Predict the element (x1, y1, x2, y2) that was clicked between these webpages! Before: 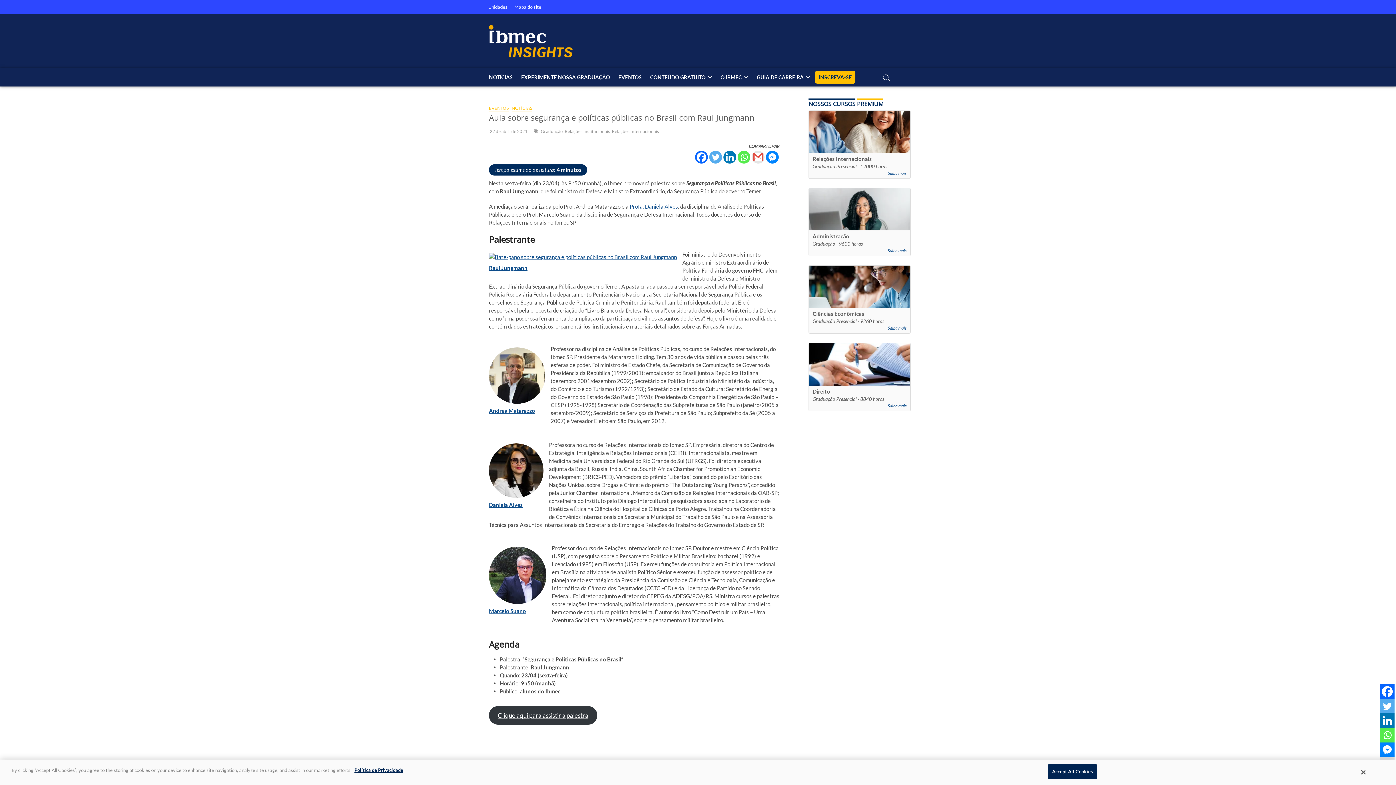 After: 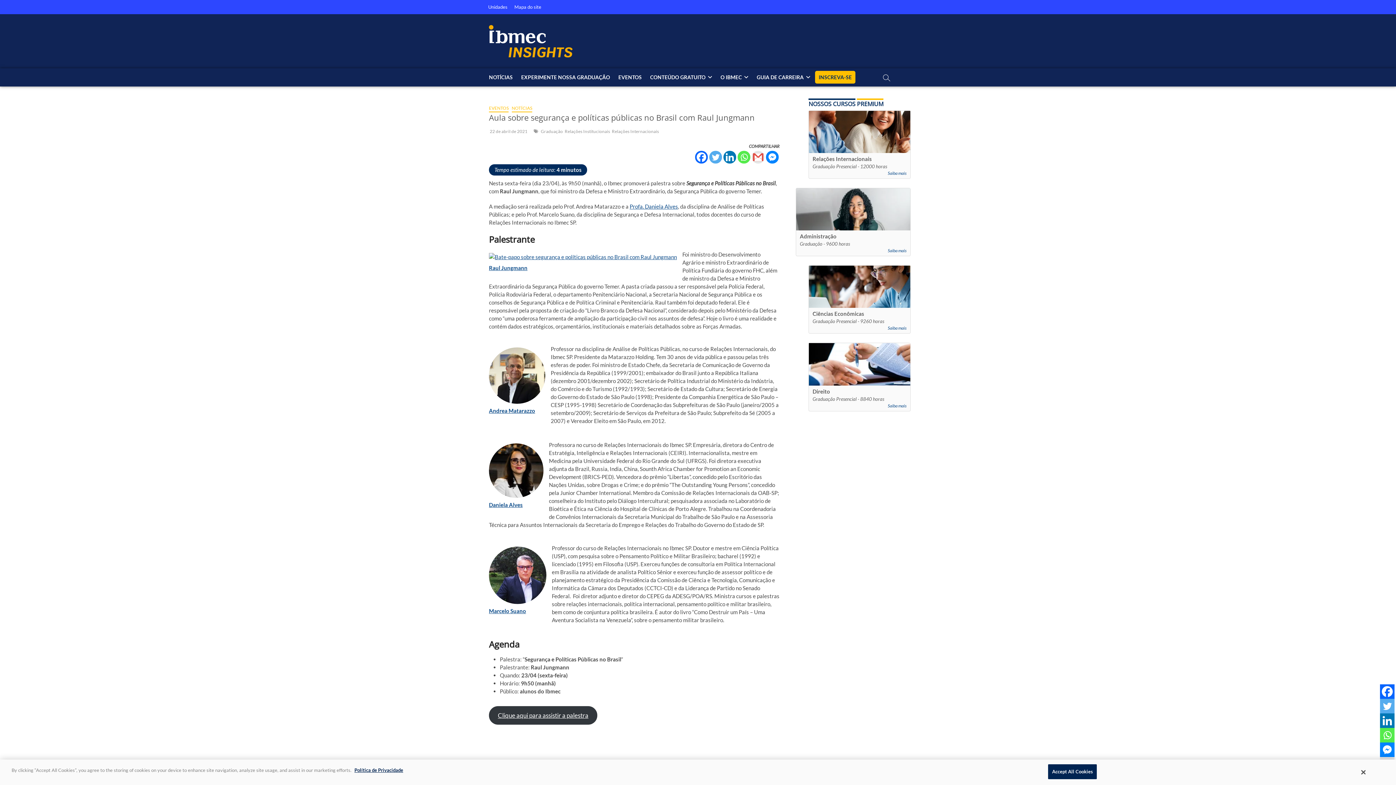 Action: label: Graduação - 9600 horas bbox: (812, 240, 906, 247)